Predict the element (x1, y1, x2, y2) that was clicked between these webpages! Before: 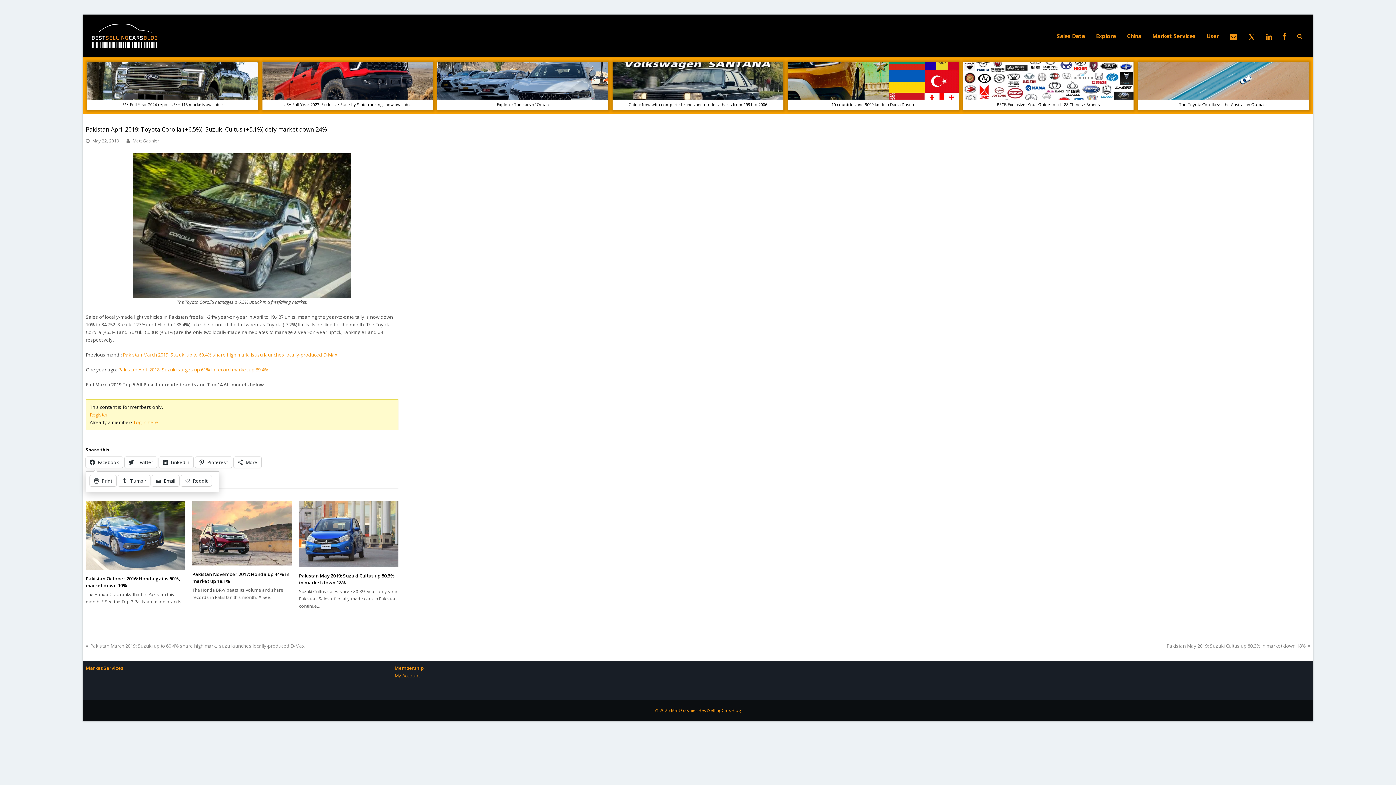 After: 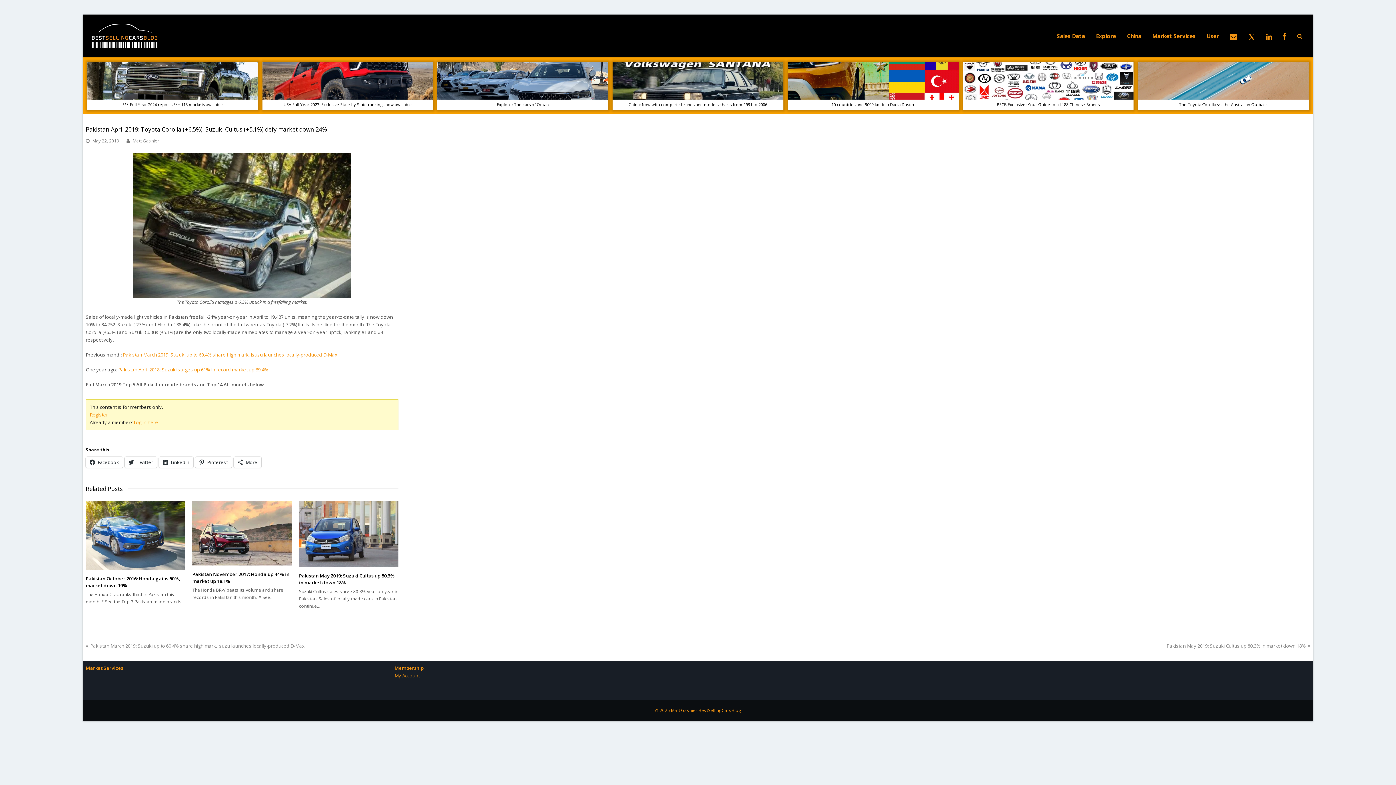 Action: label: Reddit bbox: (181, 475, 211, 486)